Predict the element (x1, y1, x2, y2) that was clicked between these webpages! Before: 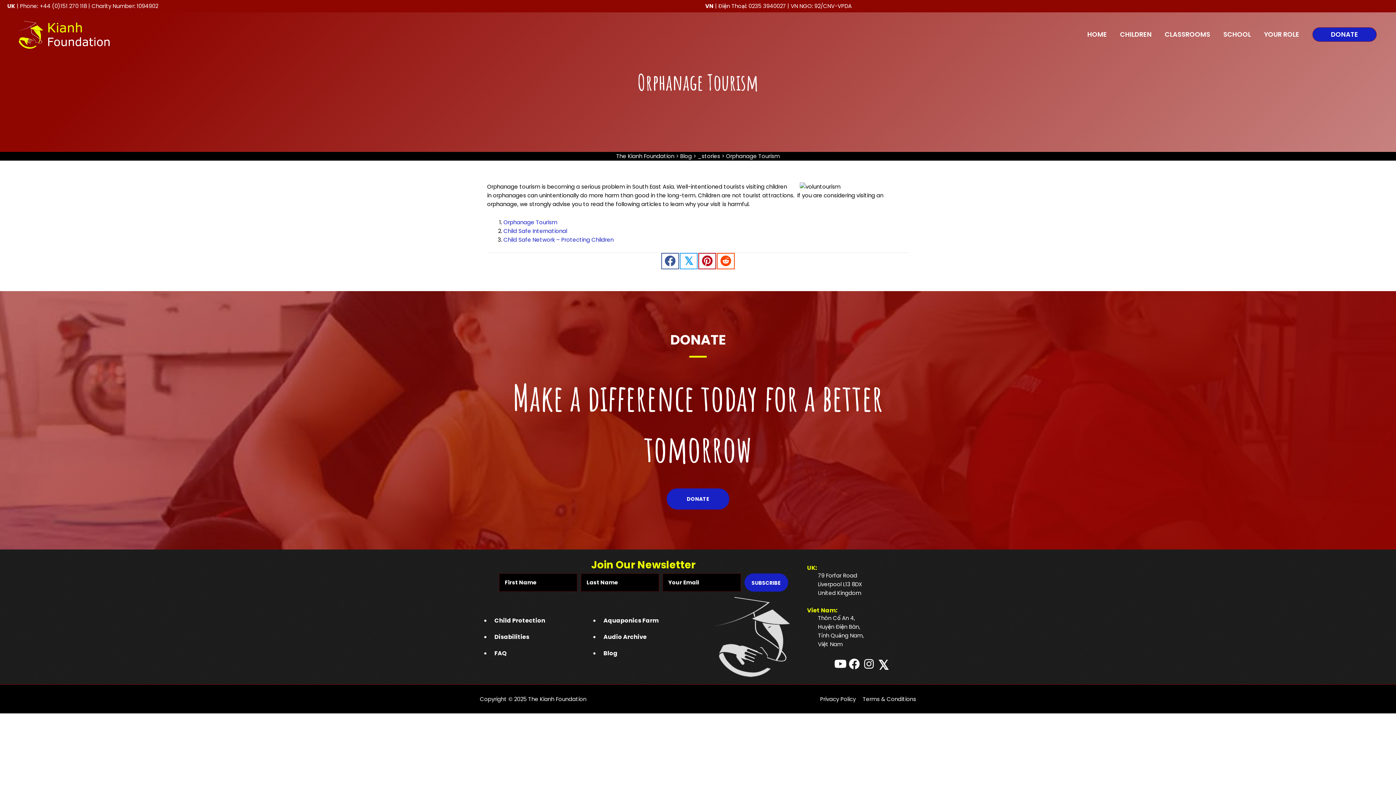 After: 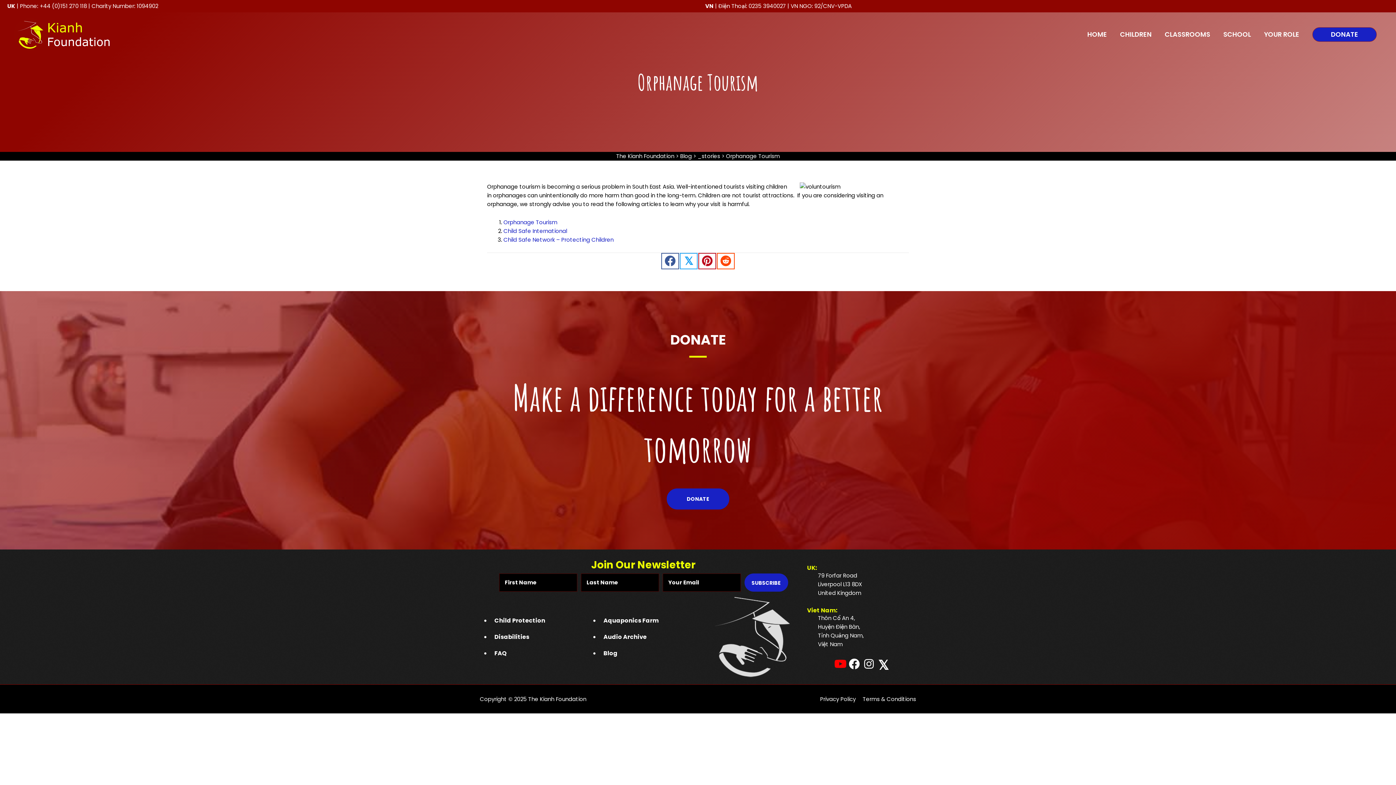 Action: label: YouTube bbox: (834, 658, 845, 669)